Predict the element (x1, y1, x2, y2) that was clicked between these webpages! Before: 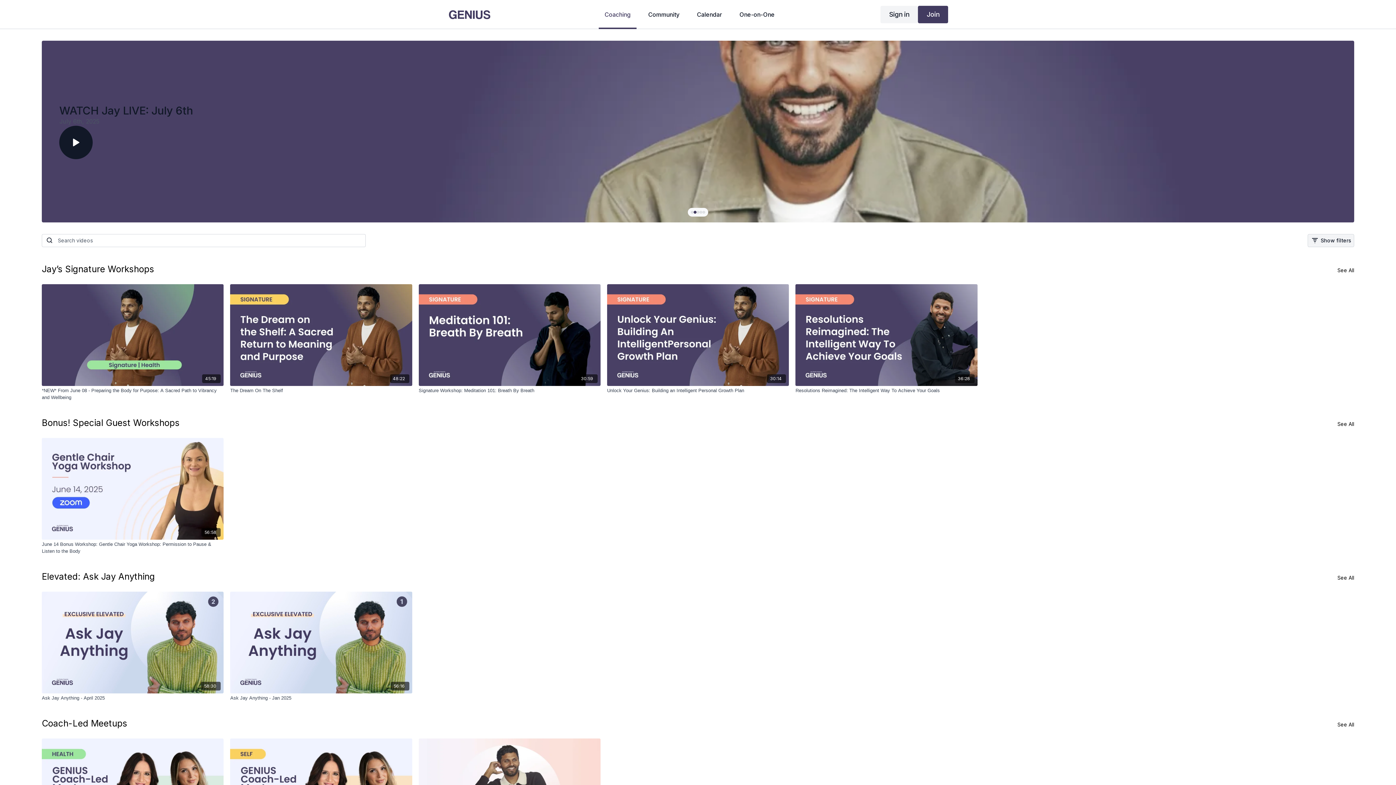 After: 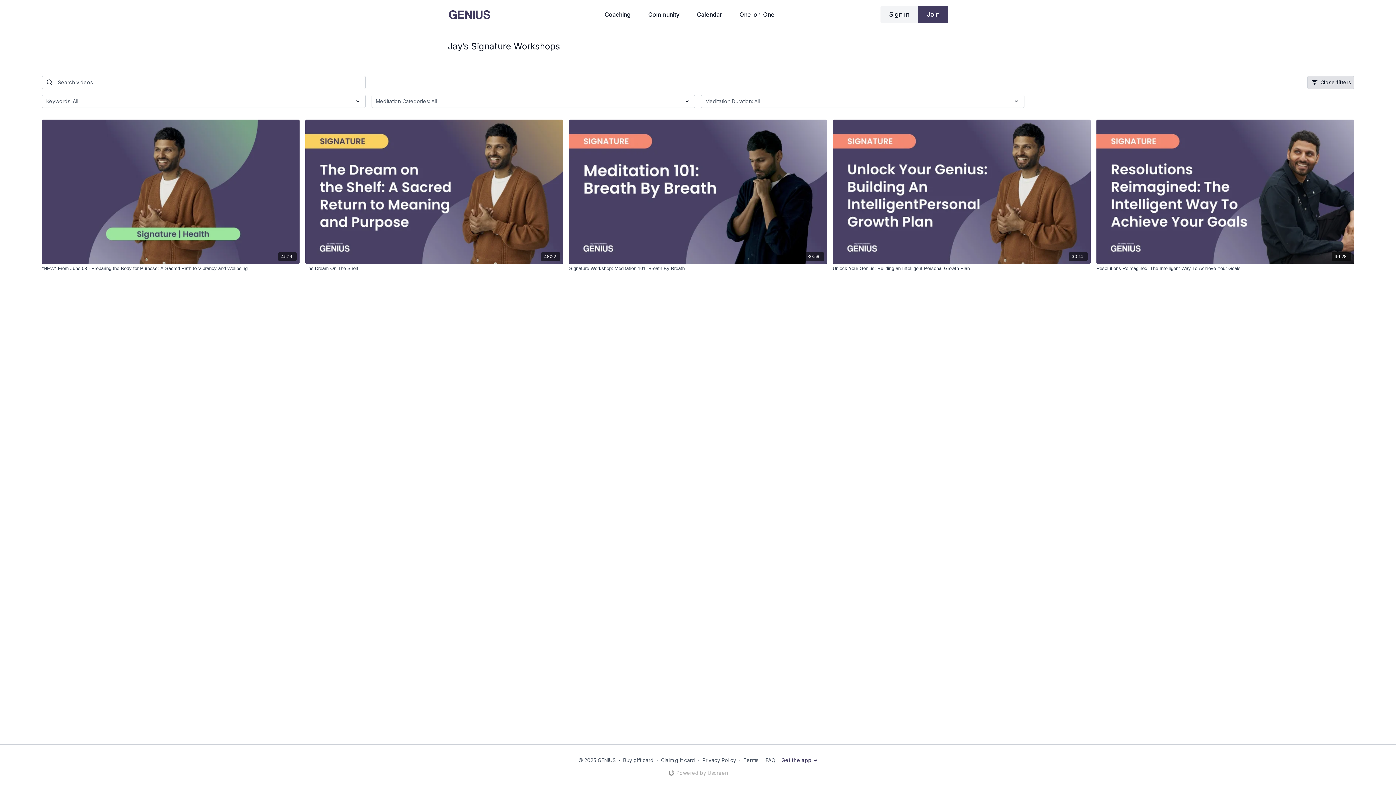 Action: bbox: (41, 262, 154, 276) label: Jay’s Signature Workshops